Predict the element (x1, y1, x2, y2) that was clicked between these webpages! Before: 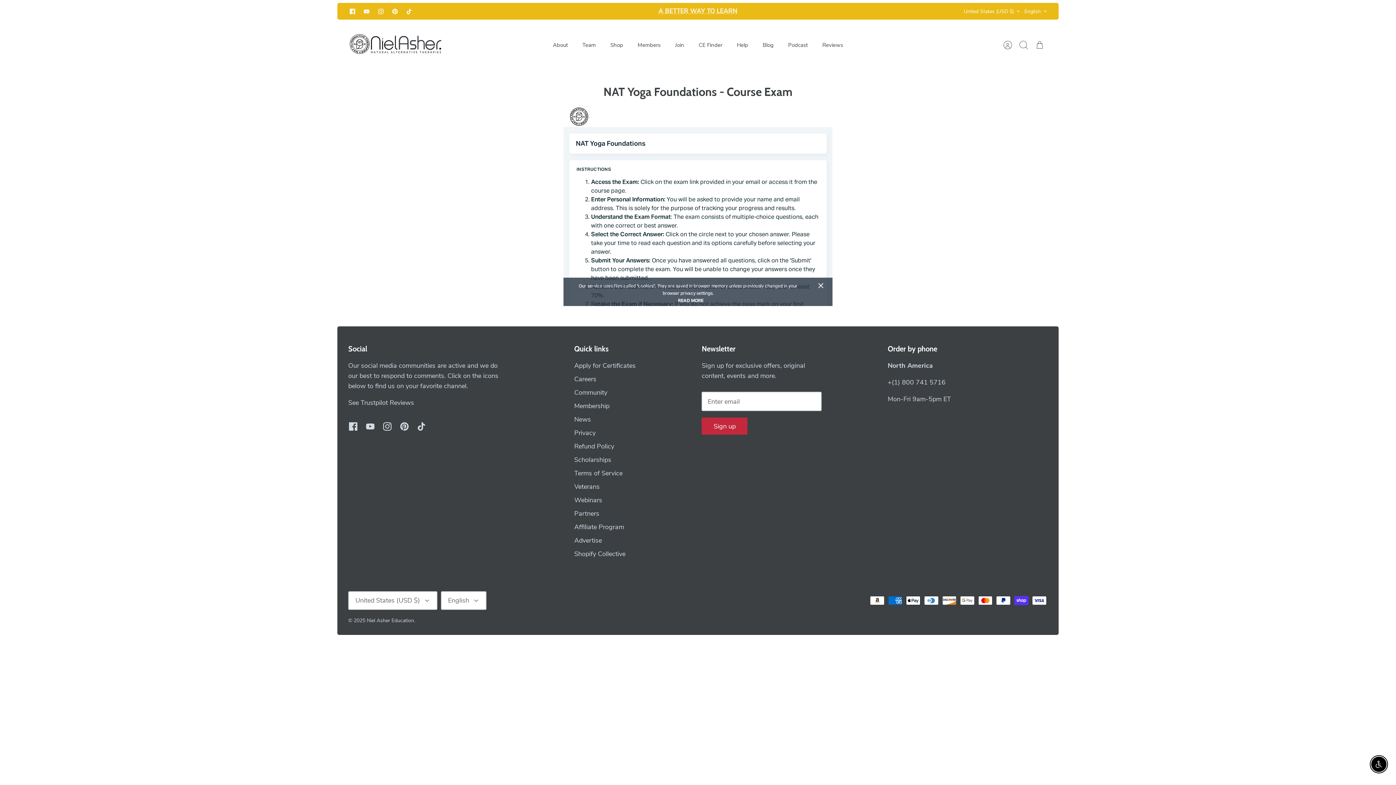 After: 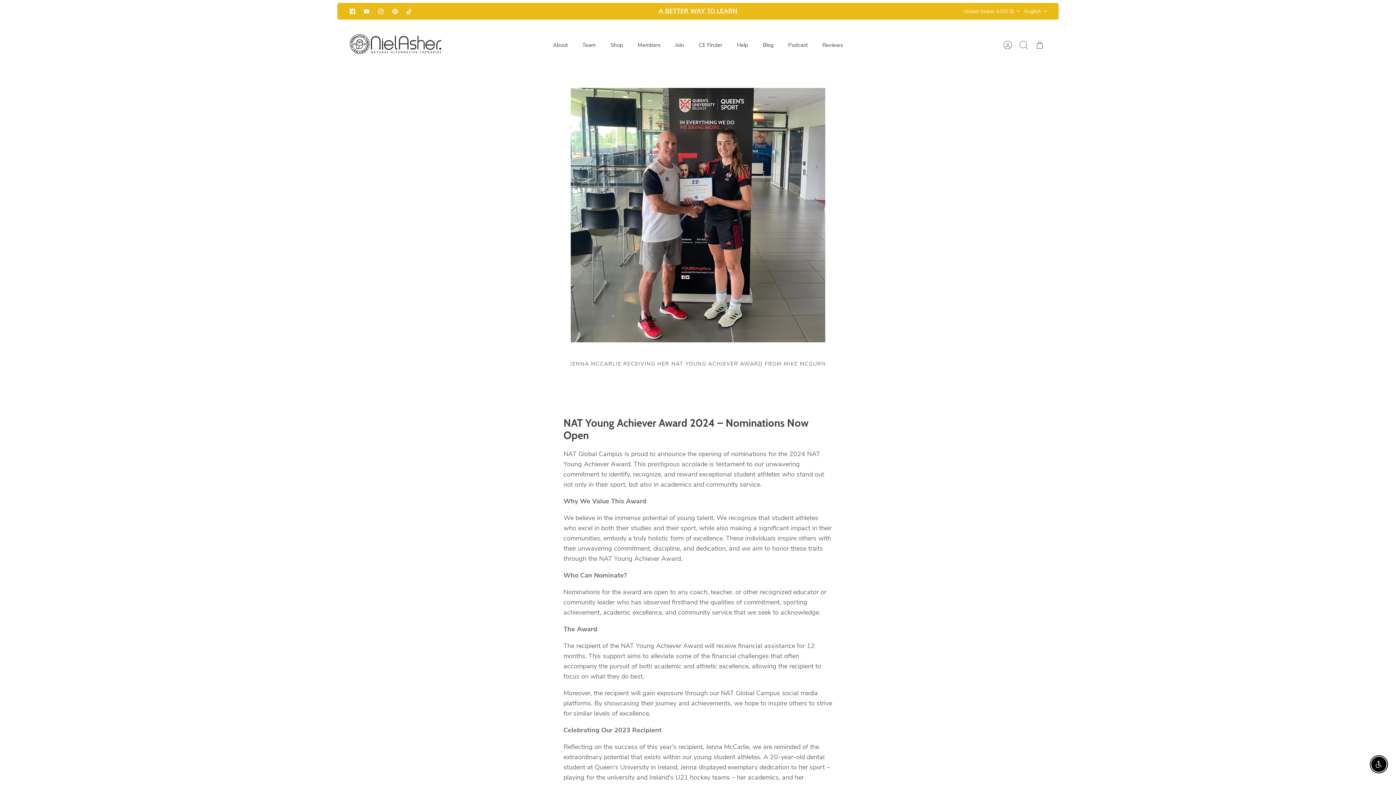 Action: label: Community bbox: (574, 388, 607, 397)